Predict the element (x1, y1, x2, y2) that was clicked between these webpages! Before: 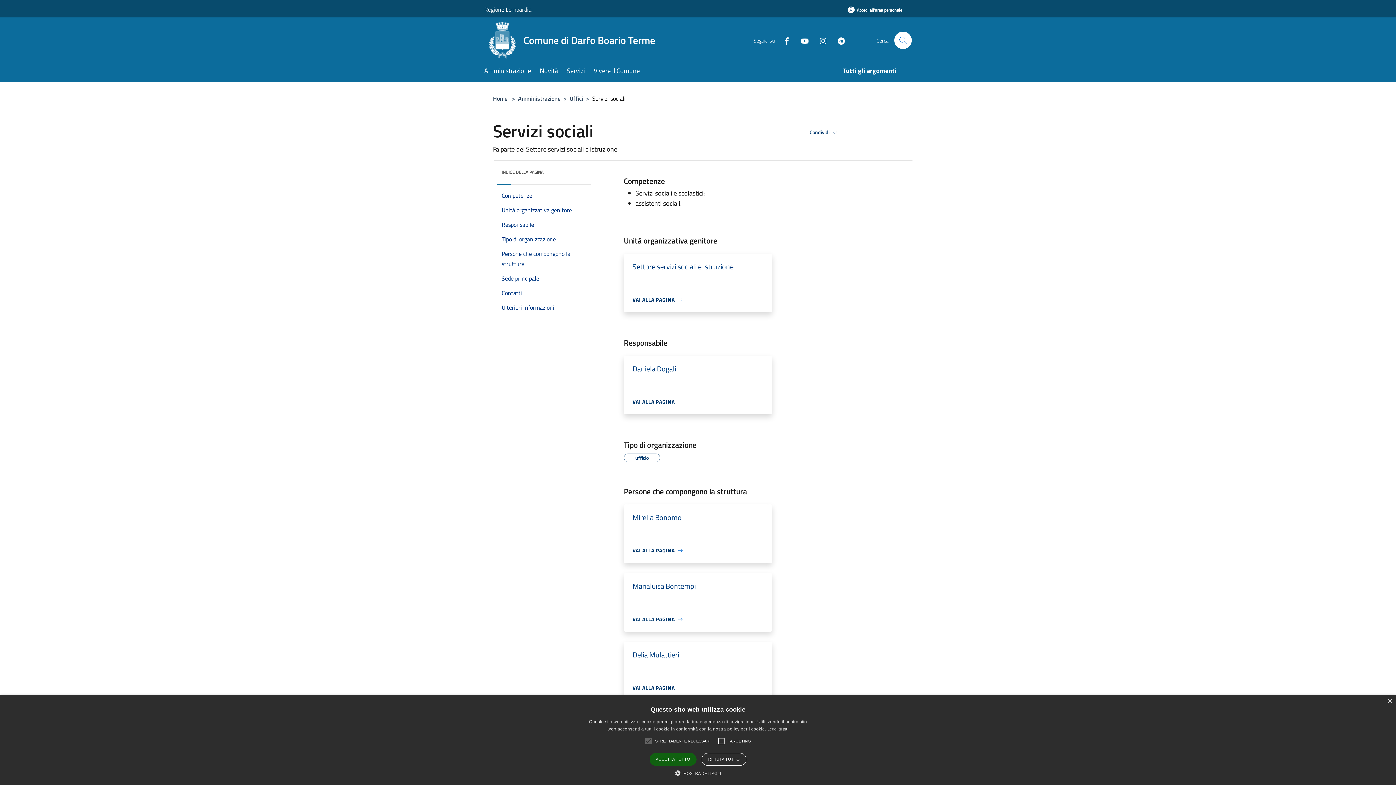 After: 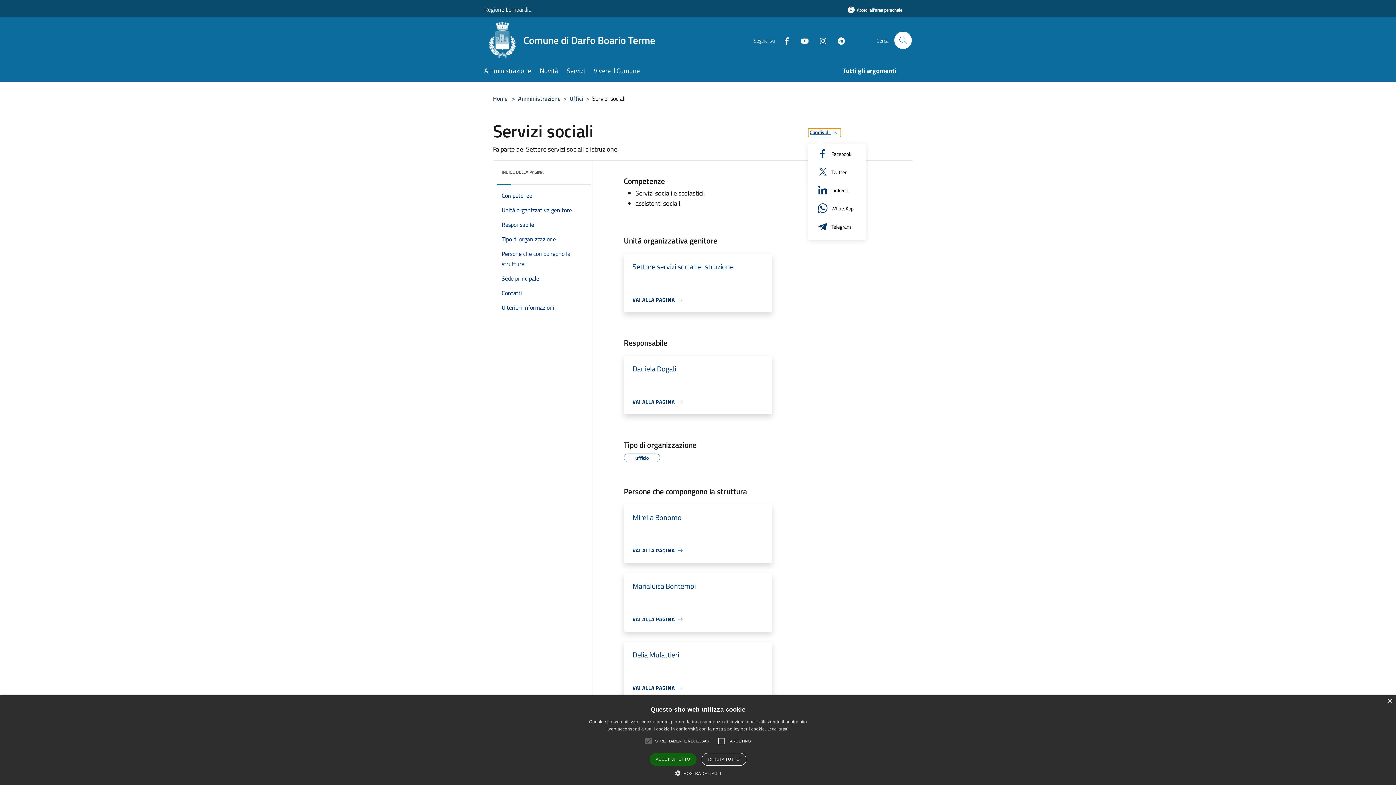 Action: label: Condividi  bbox: (808, 128, 841, 137)